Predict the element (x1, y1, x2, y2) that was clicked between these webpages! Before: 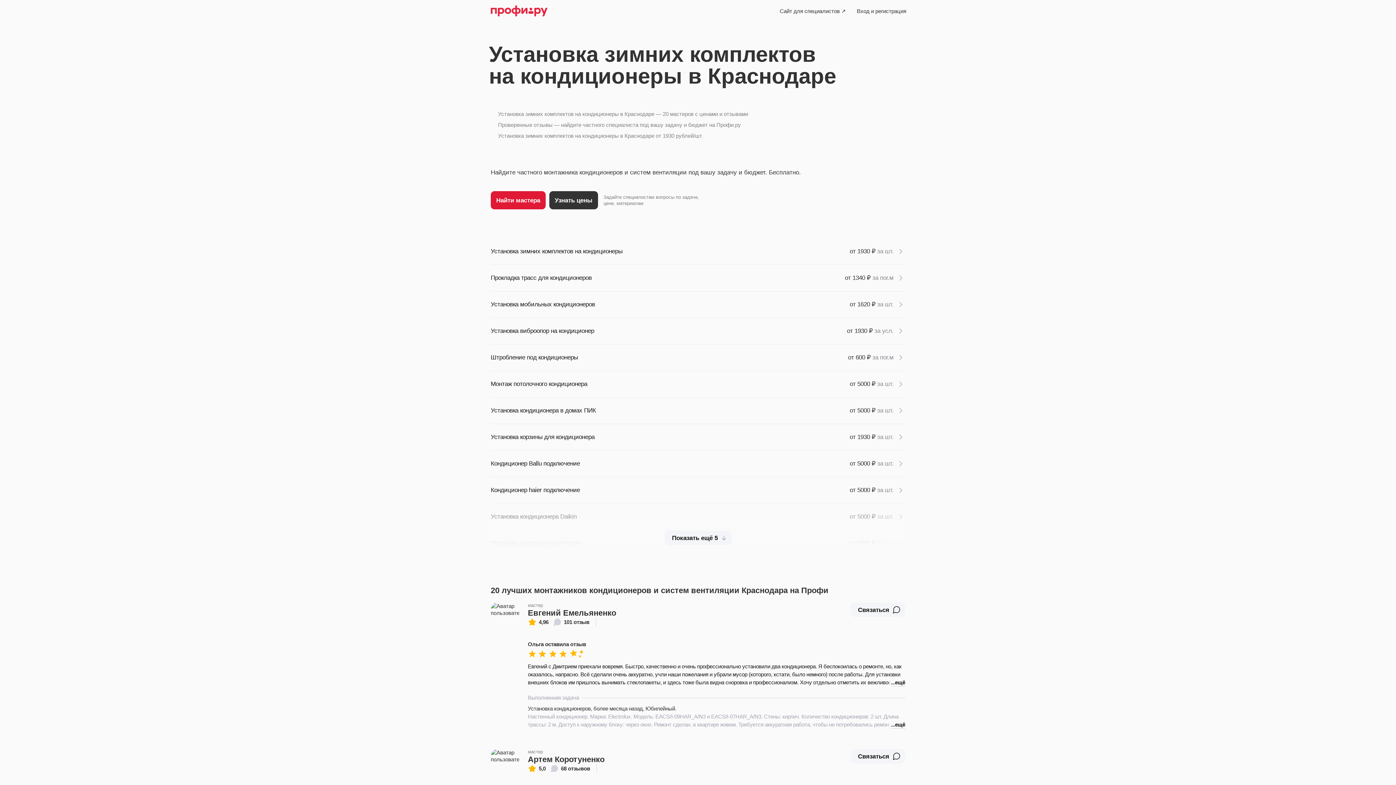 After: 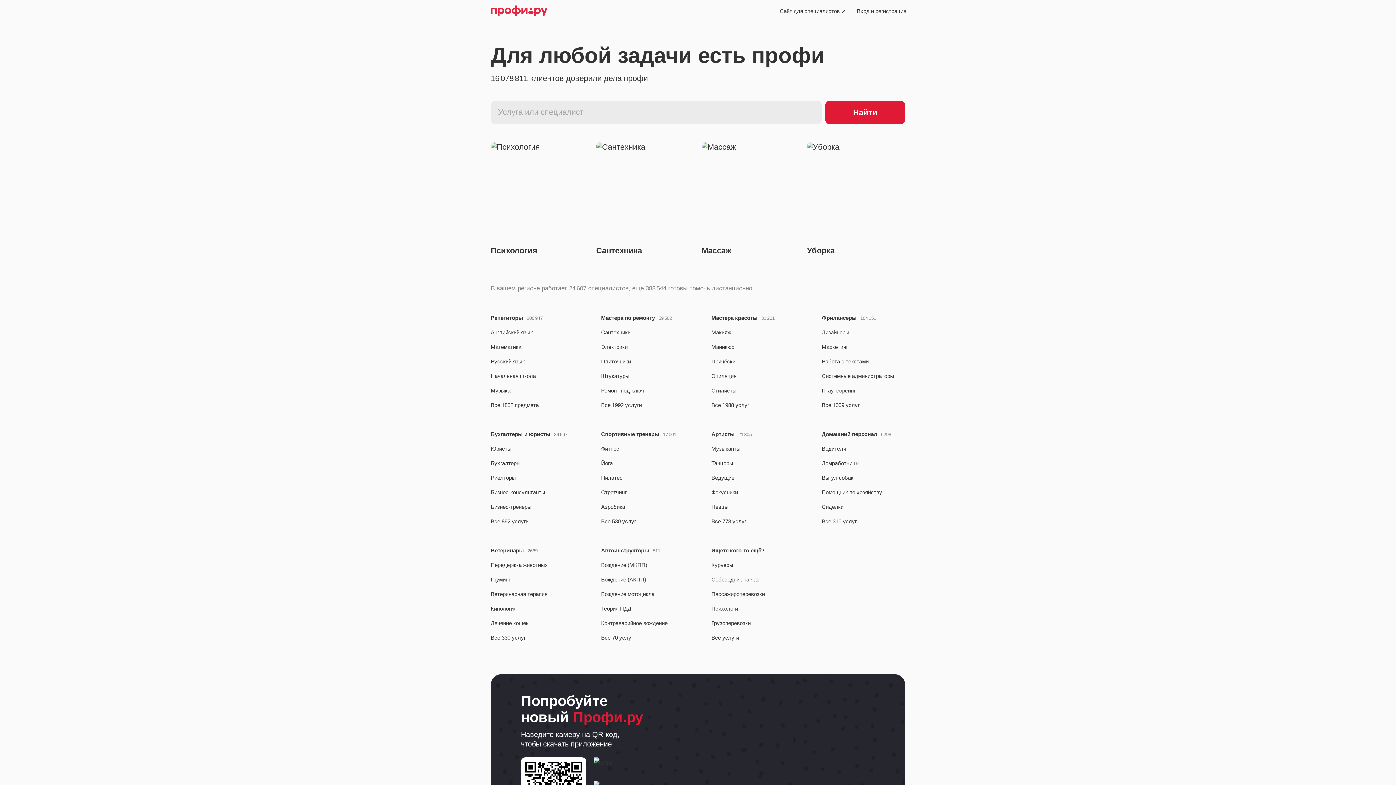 Action: bbox: (490, 4, 547, 17)